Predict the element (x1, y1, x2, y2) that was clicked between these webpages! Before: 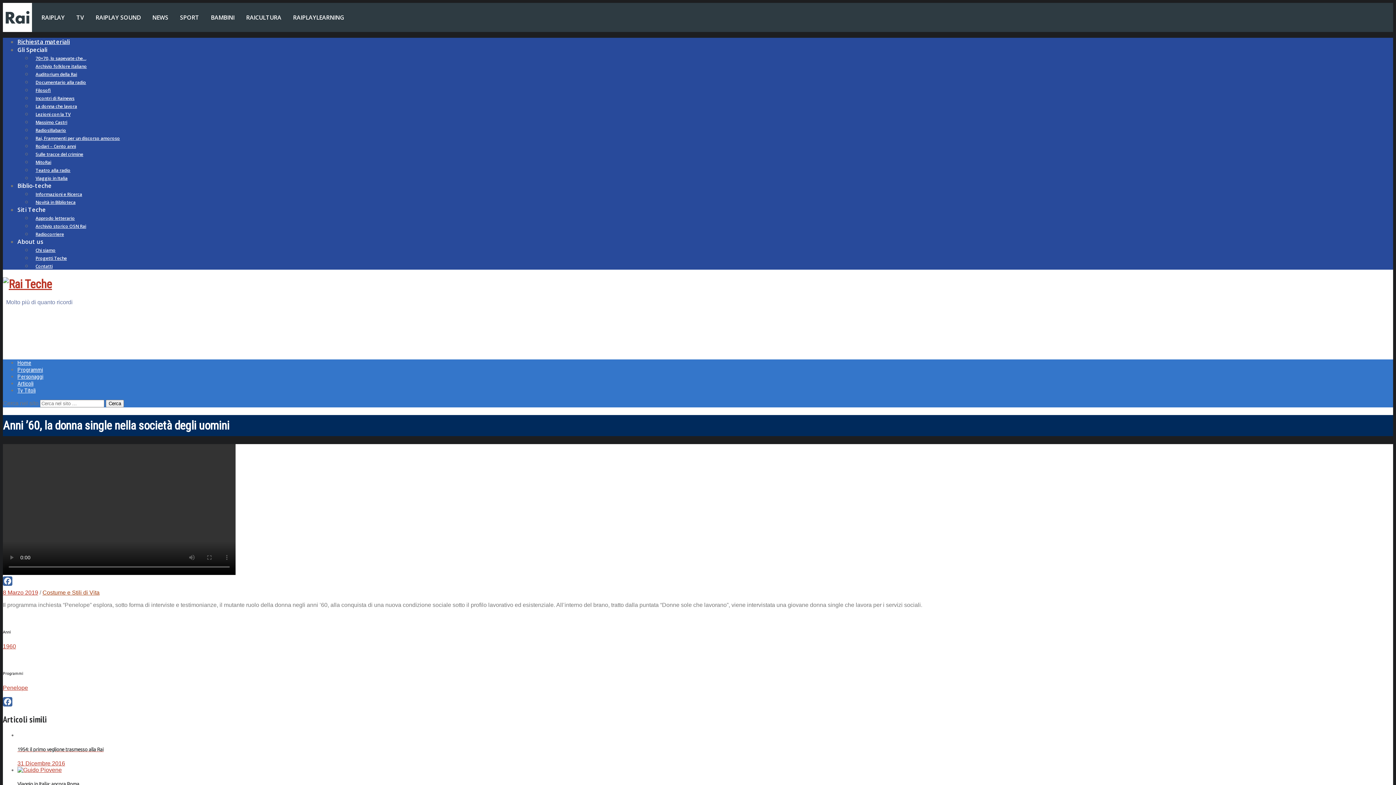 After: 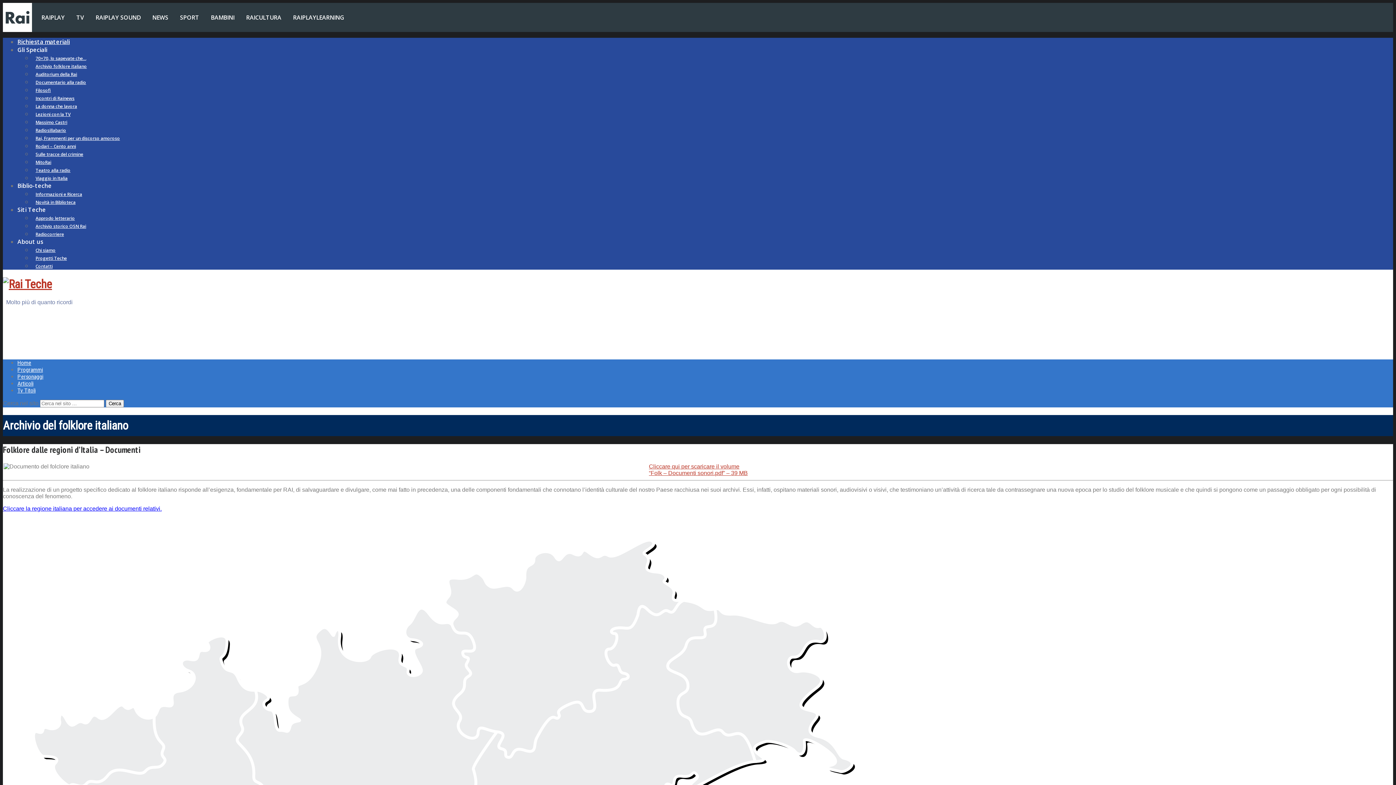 Action: bbox: (32, 59, 90, 73) label: Archivio folklore italiano